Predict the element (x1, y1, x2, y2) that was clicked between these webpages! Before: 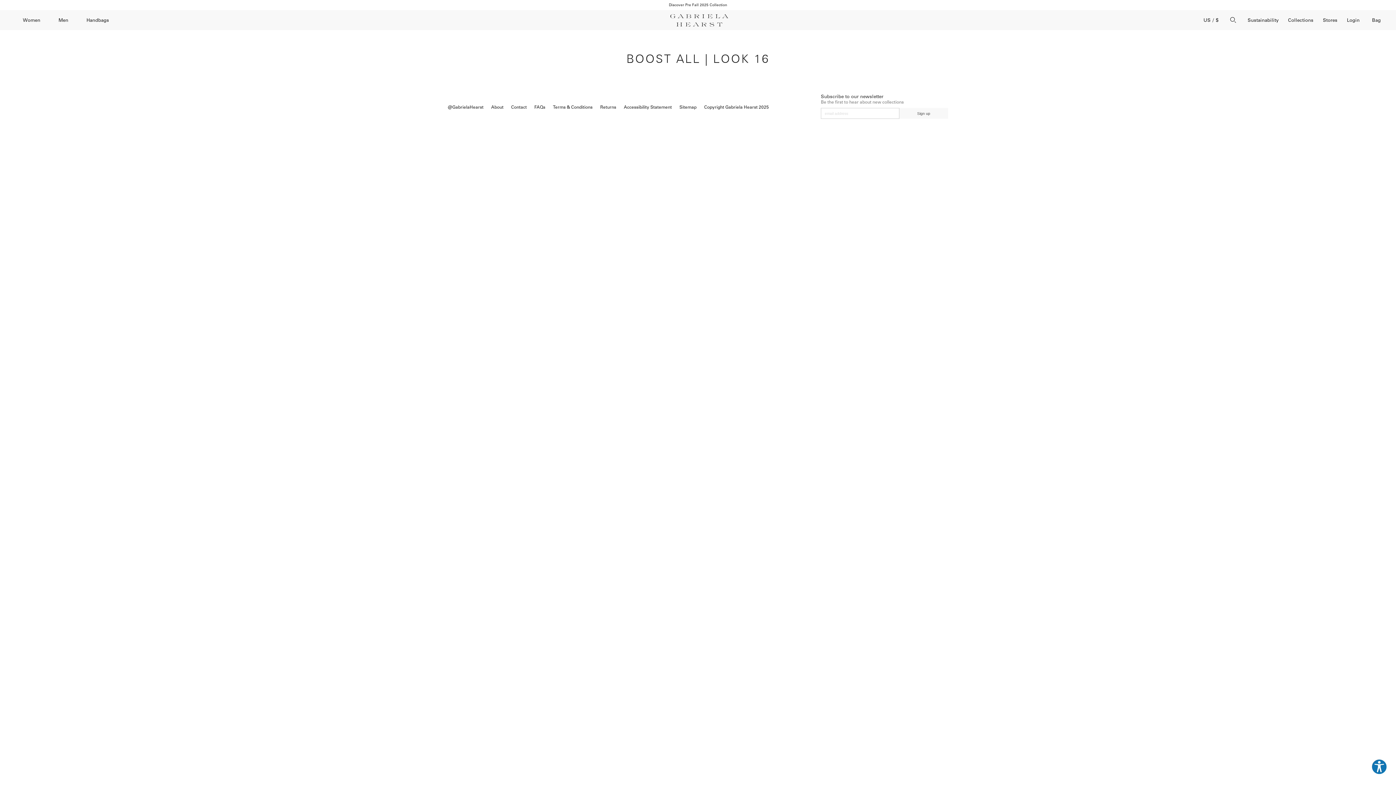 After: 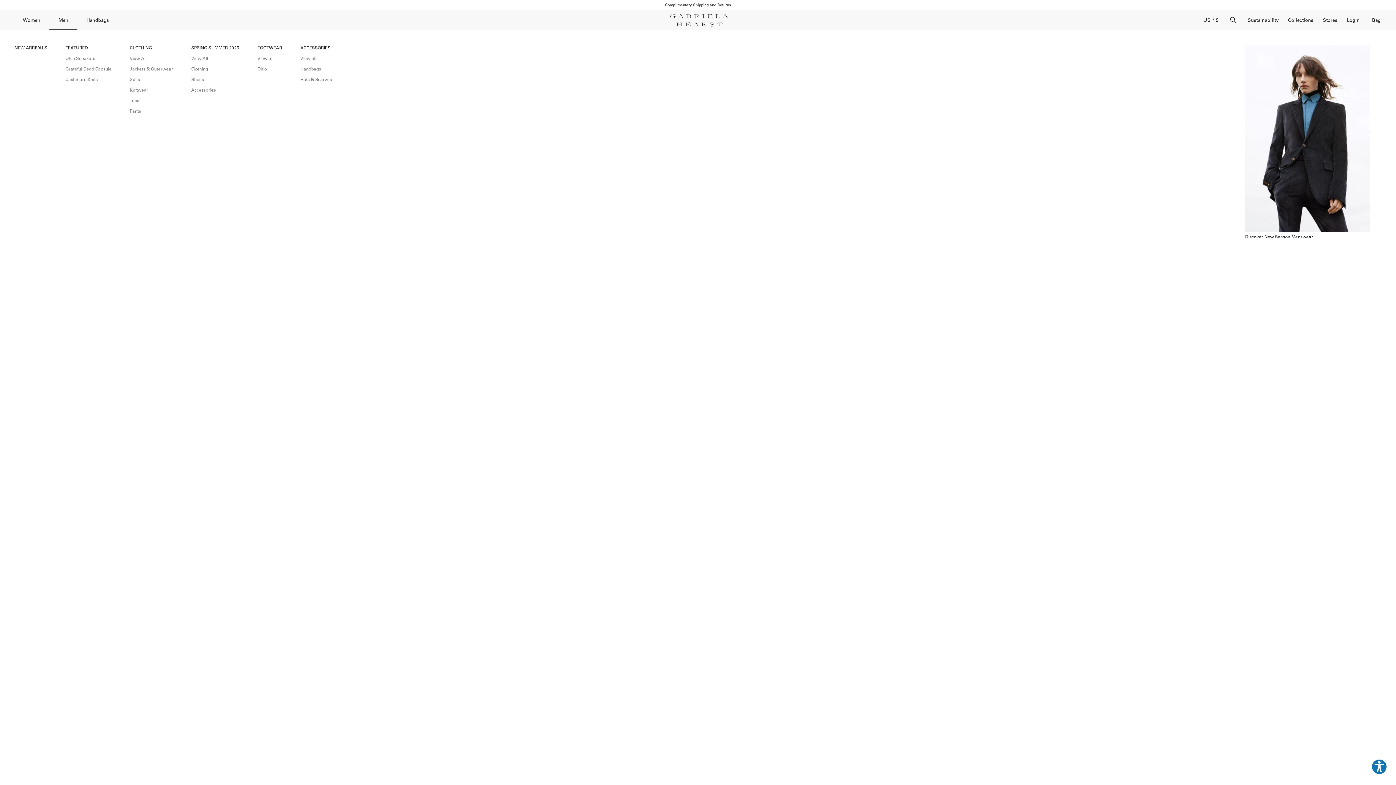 Action: bbox: (49, 10, 77, 30) label: Men